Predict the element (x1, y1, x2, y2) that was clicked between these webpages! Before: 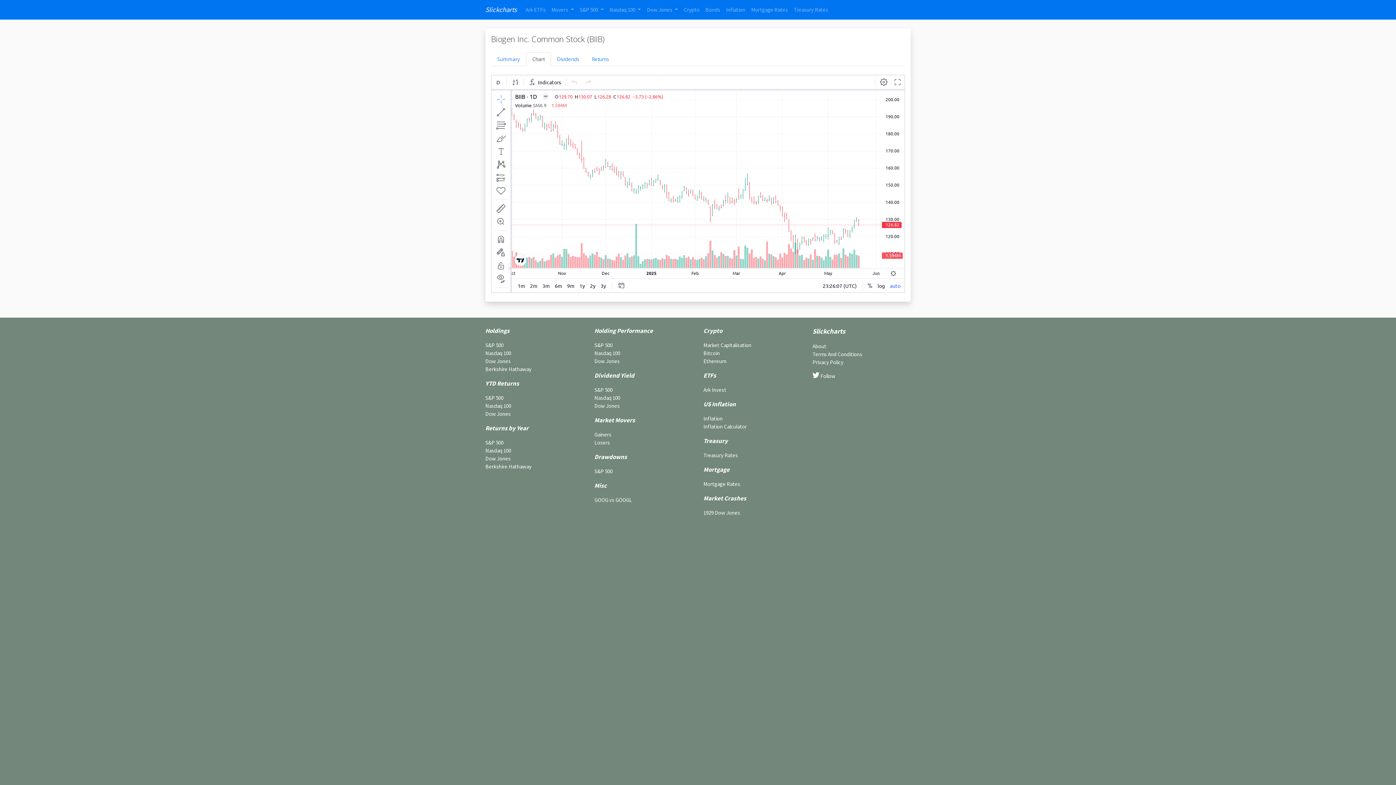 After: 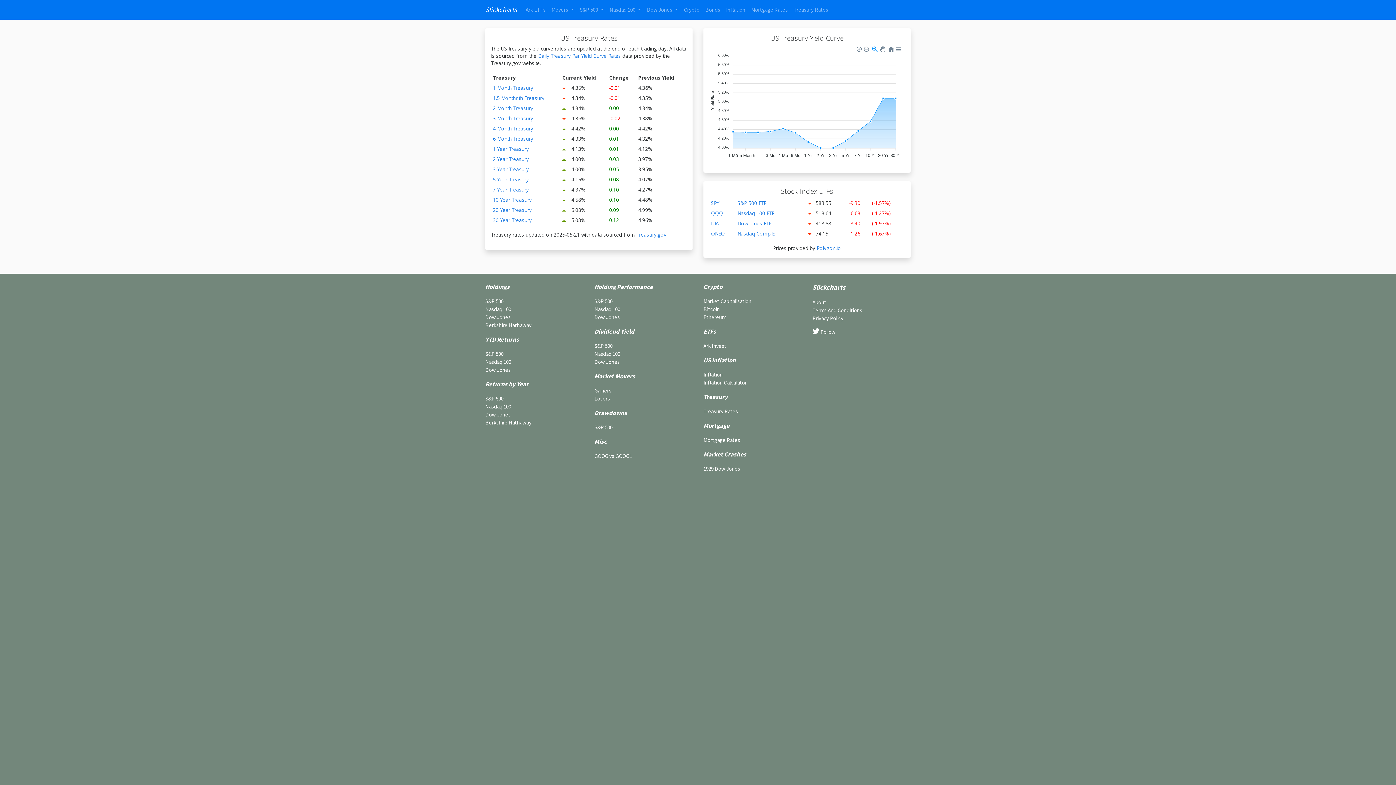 Action: bbox: (791, 2, 831, 16) label: Treasury Rates